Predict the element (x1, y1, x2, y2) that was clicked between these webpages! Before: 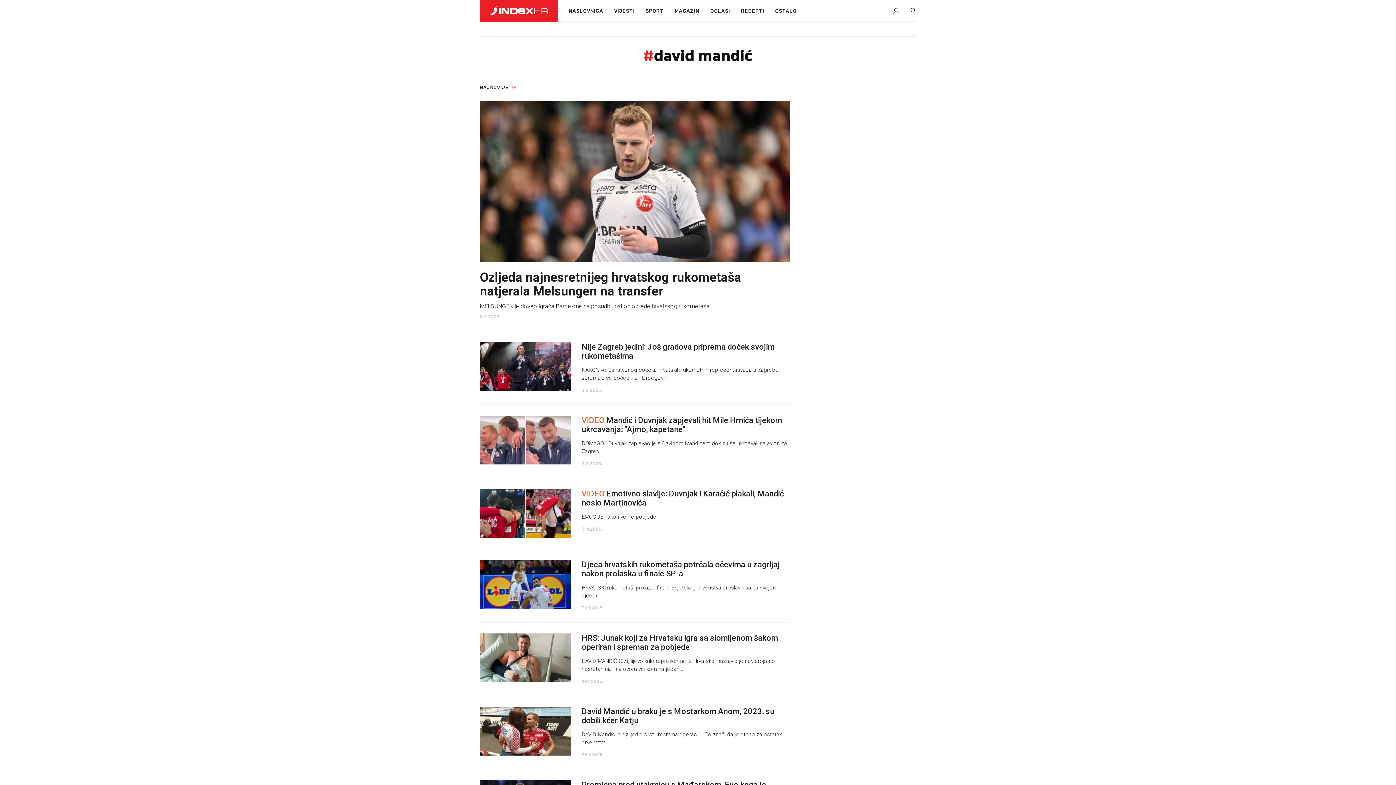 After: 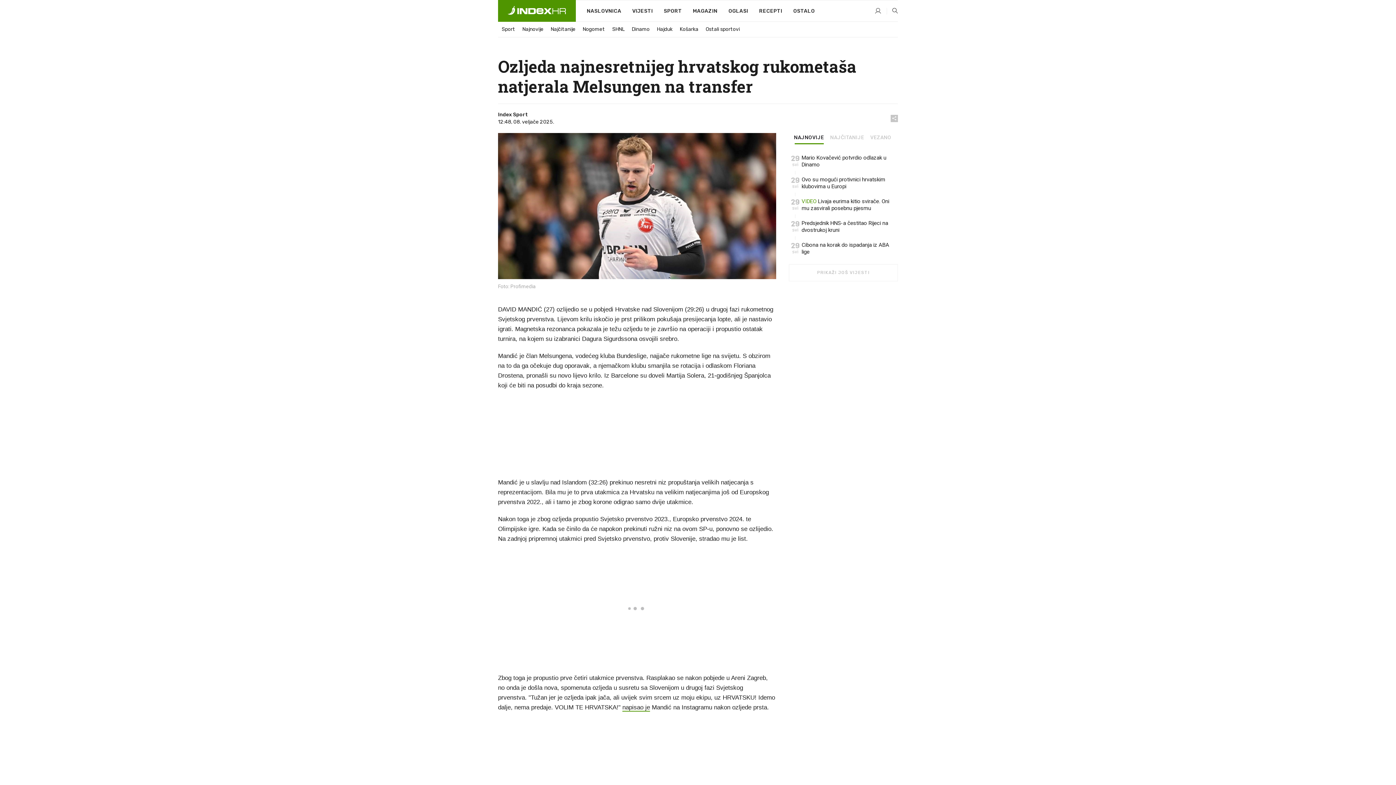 Action: label: Ozljeda najnesretnijeg hrvatskog rukometaša natjerala Melsungen na transfer

MELSUNGEN je doveo igrača Barcelone na posudbu nakon ozljede hrvatskog rukometaša.

8.2.2025. bbox: (480, 100, 790, 320)